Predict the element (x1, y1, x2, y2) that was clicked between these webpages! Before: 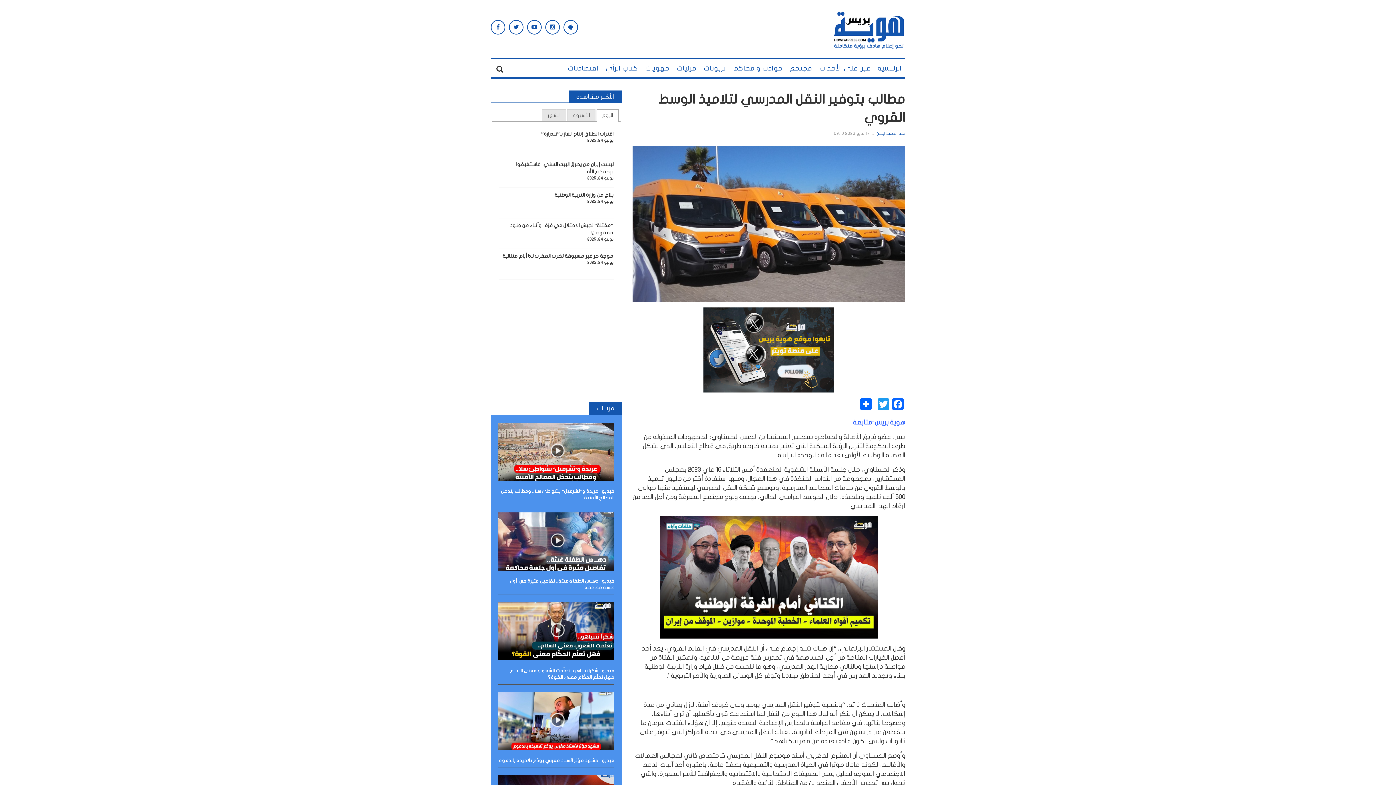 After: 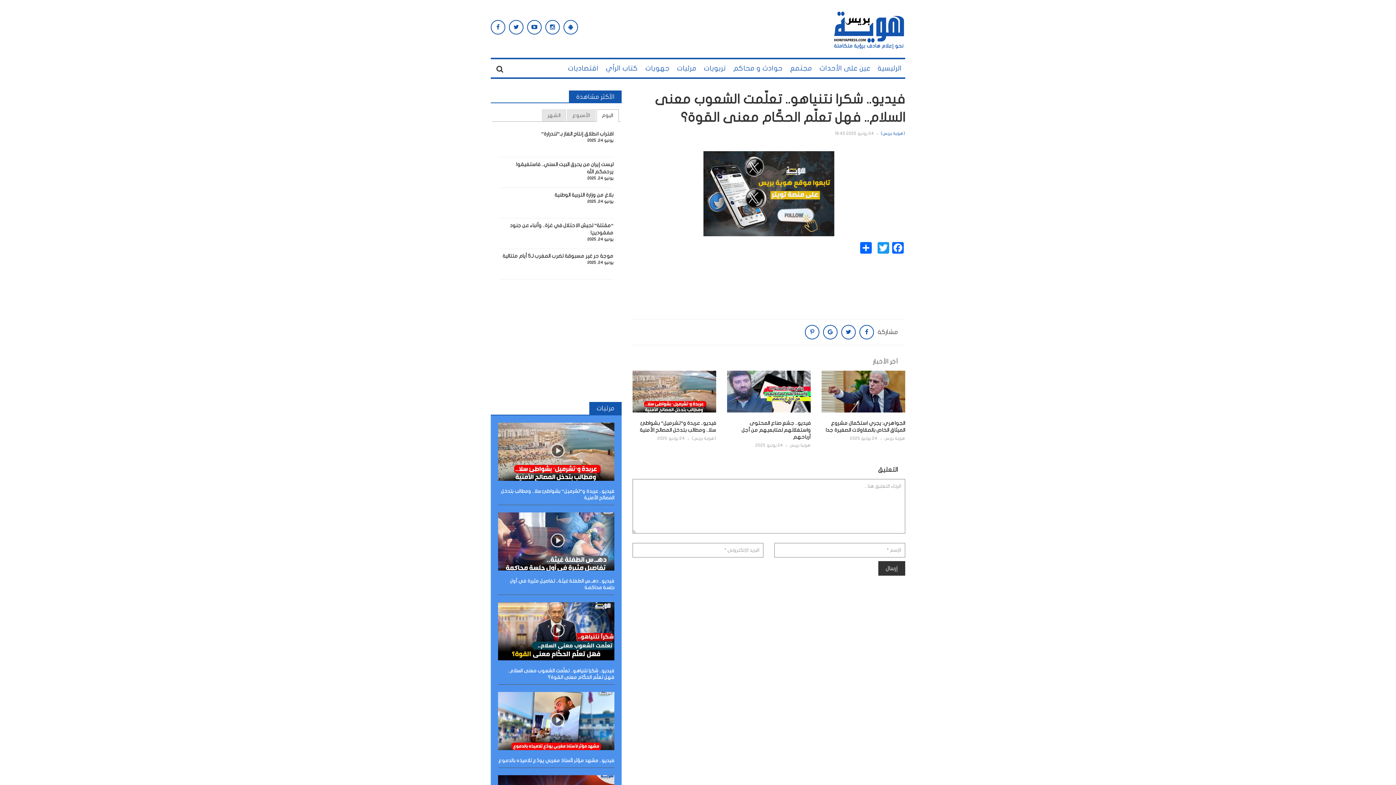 Action: bbox: (498, 602, 614, 660)